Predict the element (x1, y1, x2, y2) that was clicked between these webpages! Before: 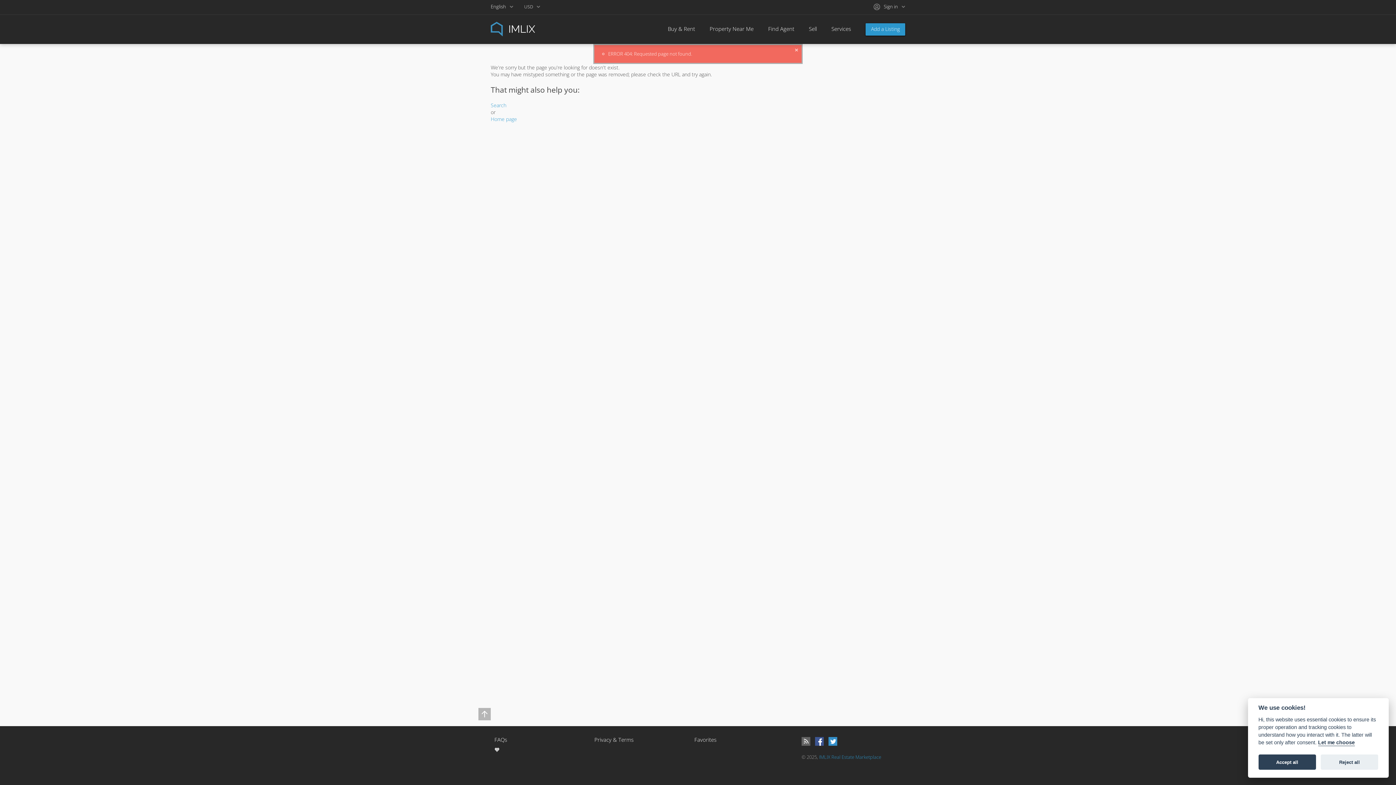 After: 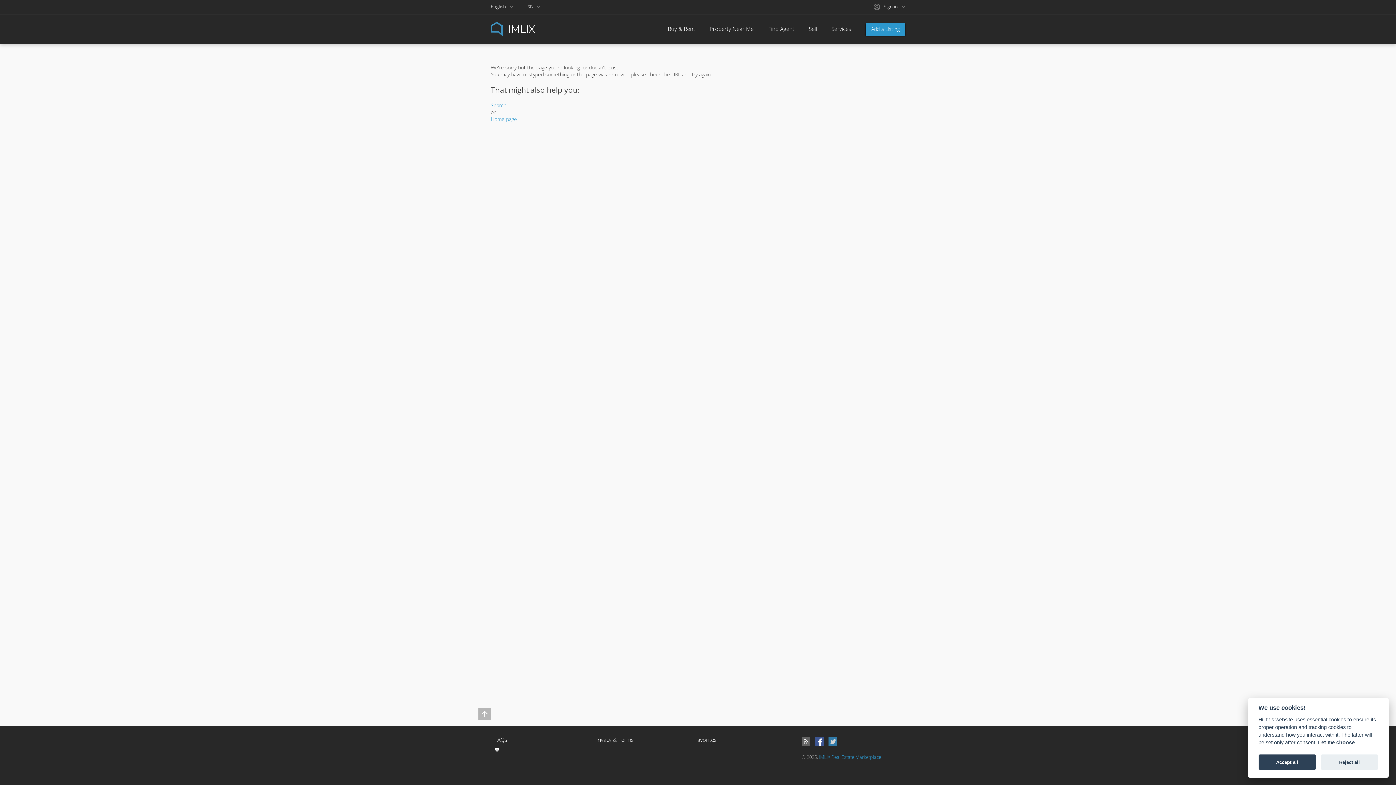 Action: bbox: (828, 737, 837, 746)